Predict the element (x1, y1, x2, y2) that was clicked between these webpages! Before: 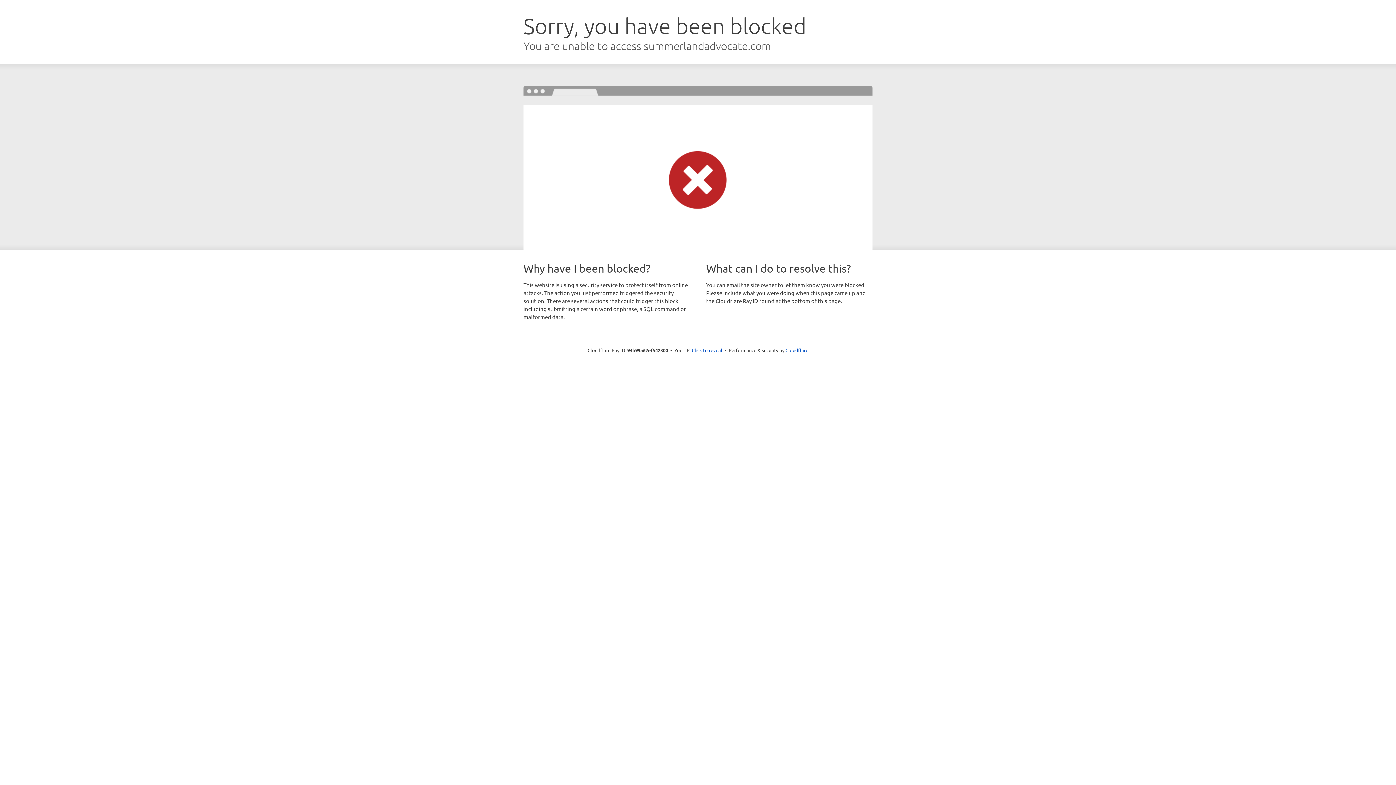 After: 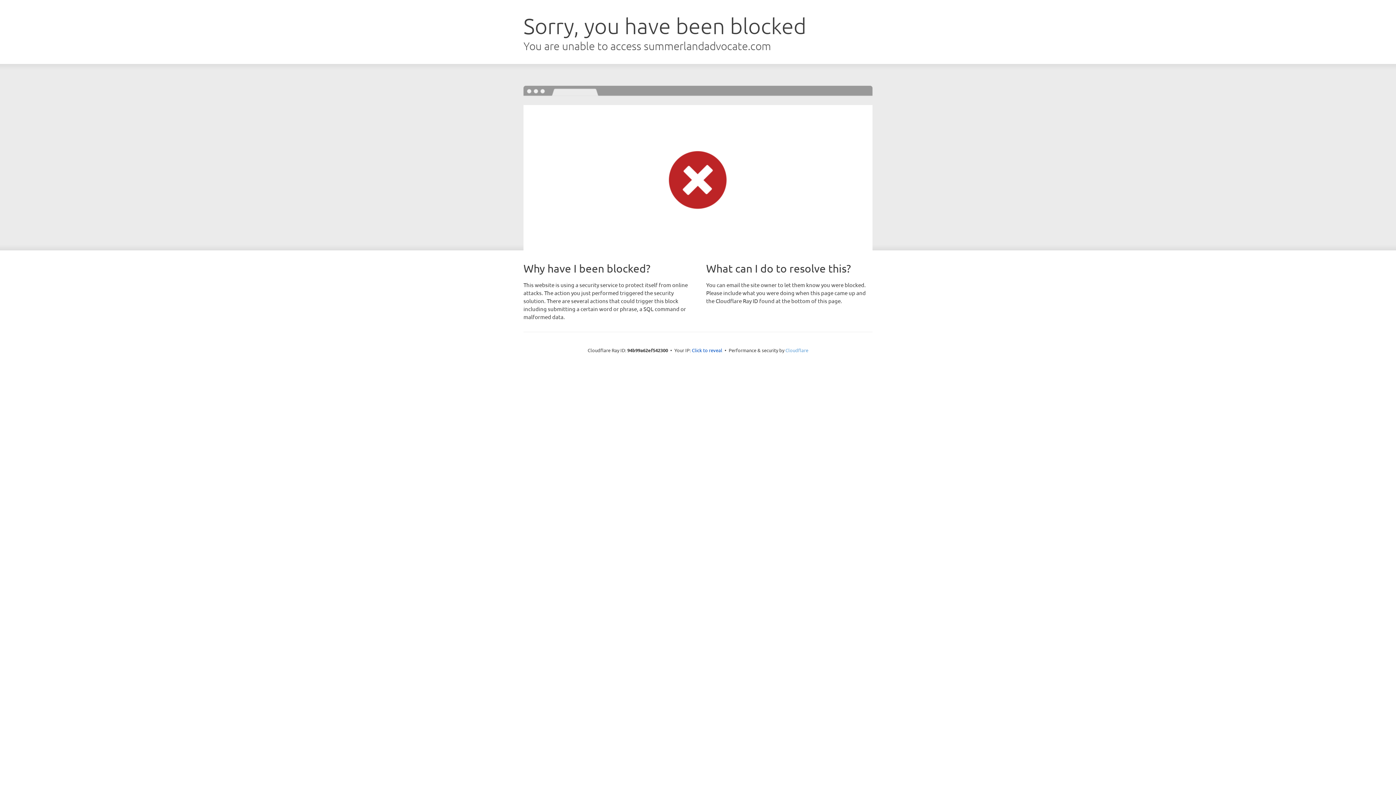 Action: label: Cloudflare bbox: (785, 347, 808, 353)